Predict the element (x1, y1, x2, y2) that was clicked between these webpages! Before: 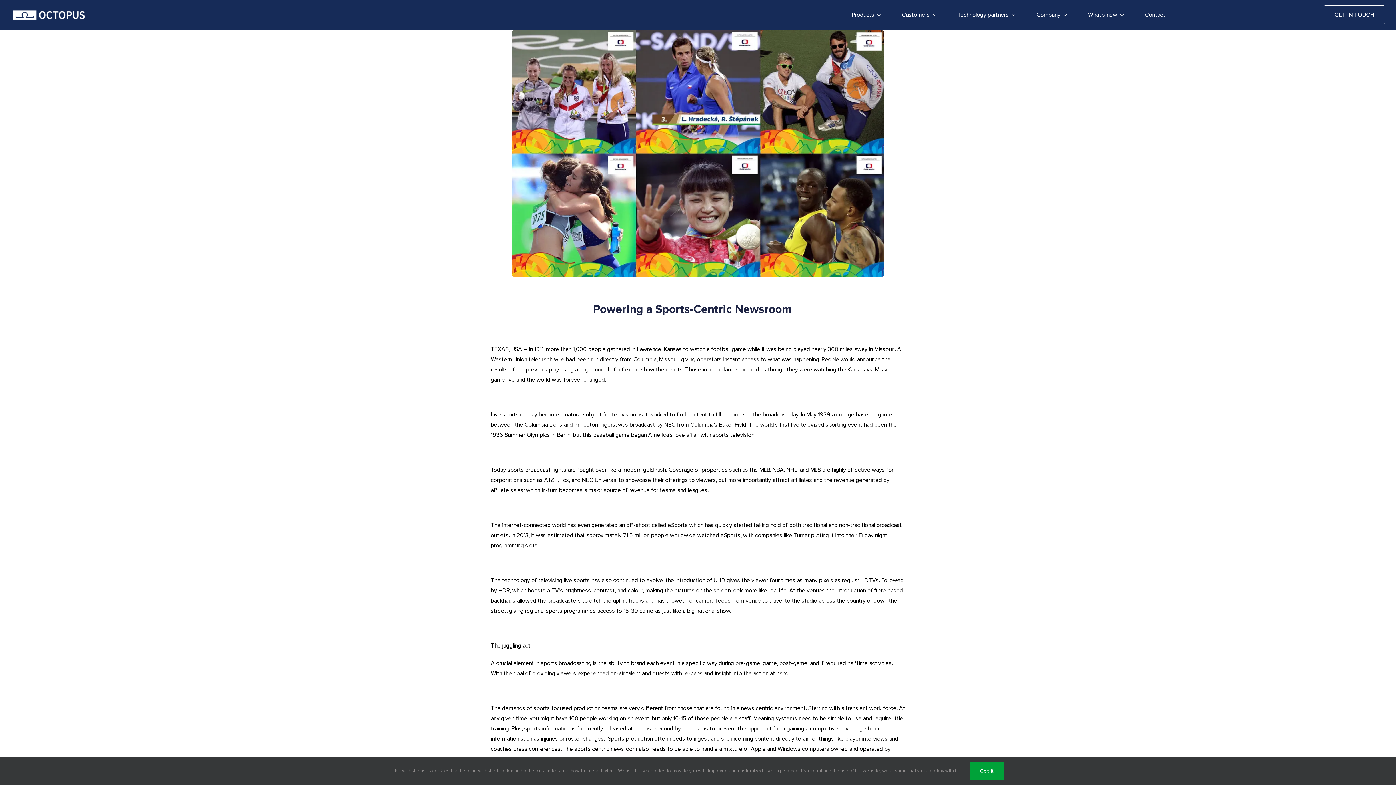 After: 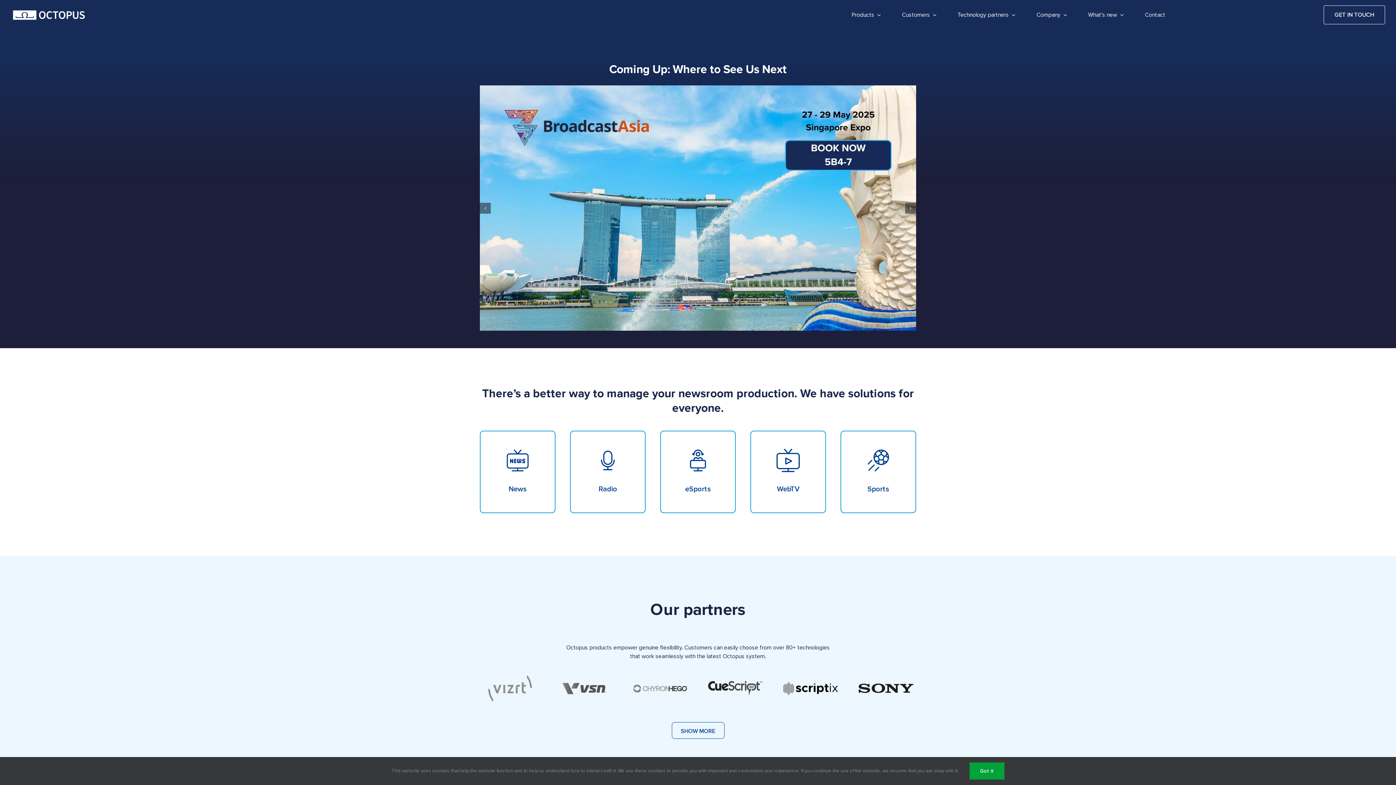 Action: bbox: (10, 8, 87, 15) label: OCTOPUS-logo-2019-White